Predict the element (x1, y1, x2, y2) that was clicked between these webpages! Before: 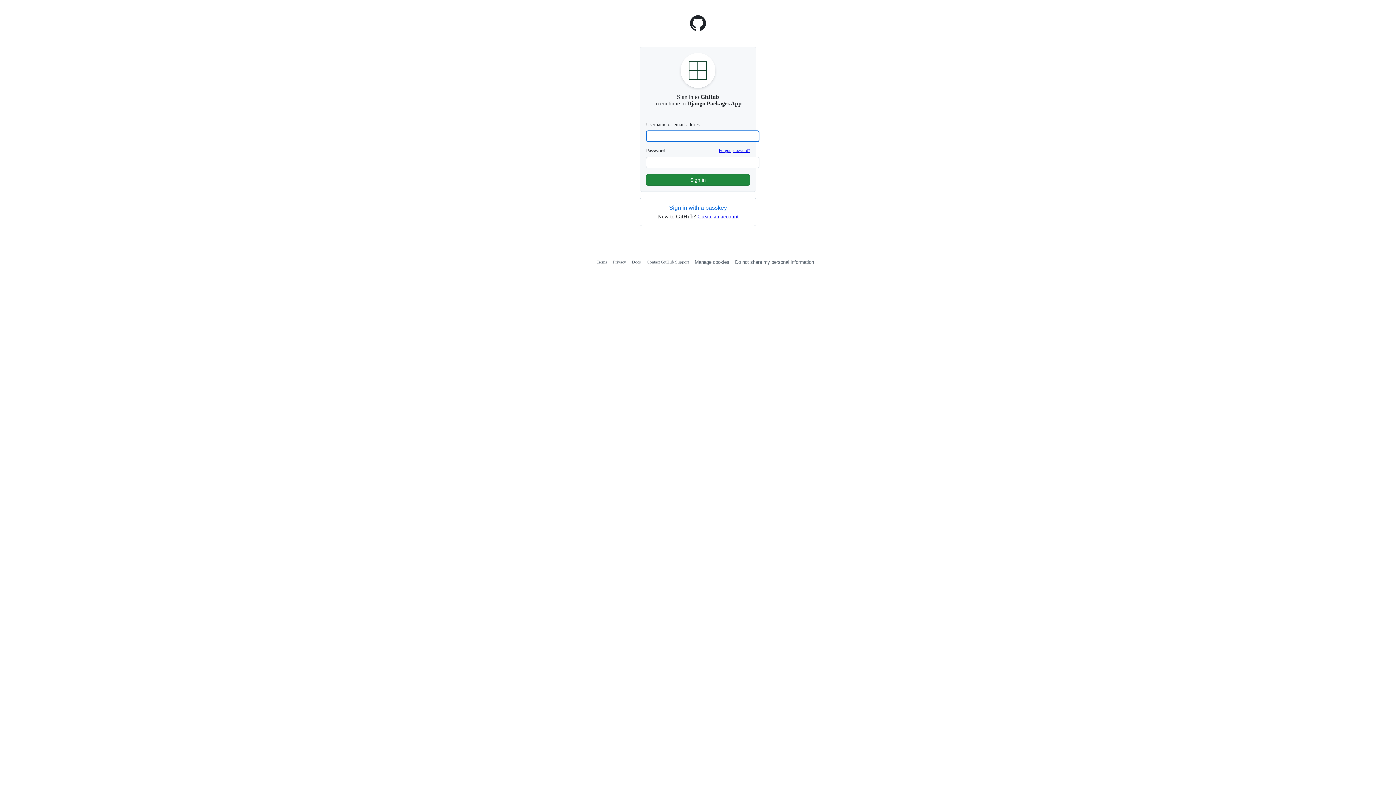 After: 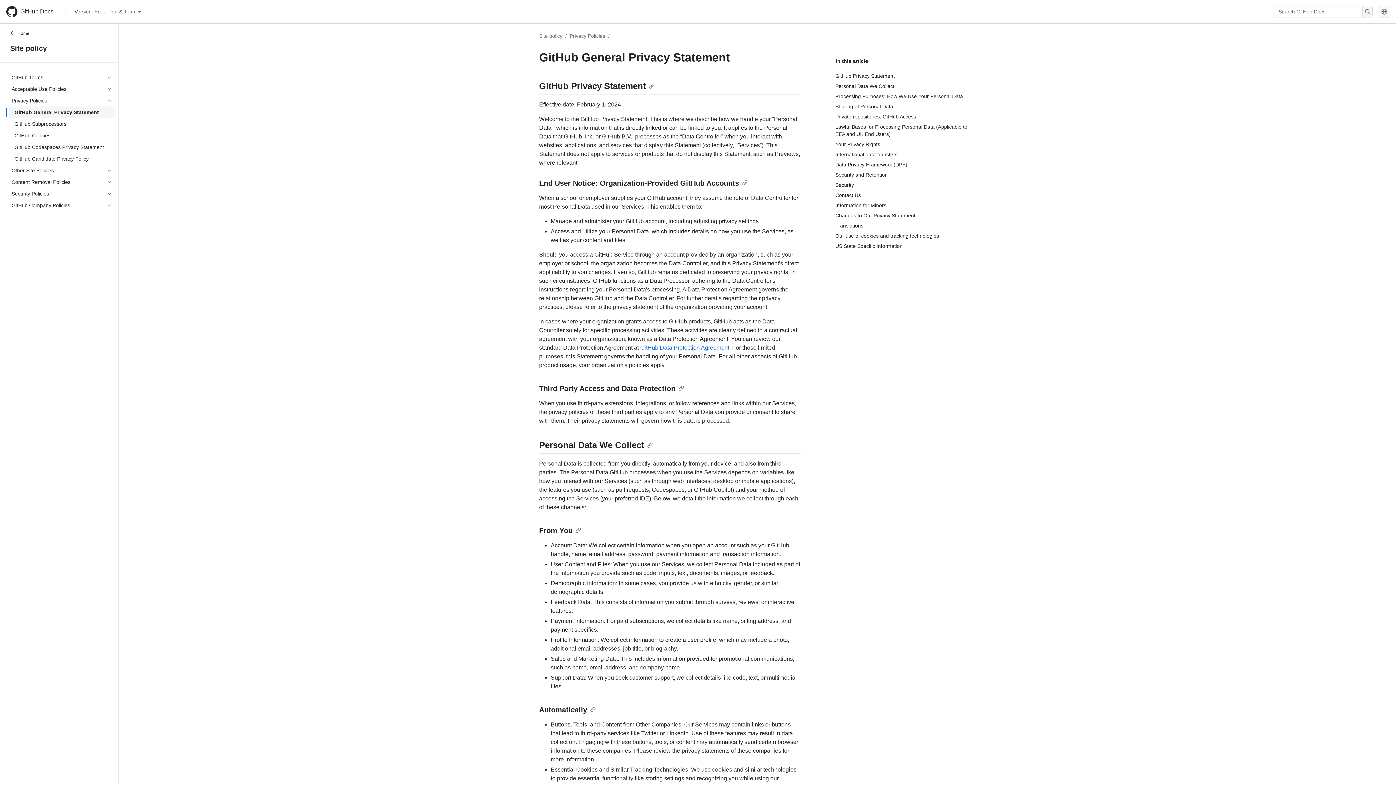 Action: bbox: (613, 259, 626, 264) label: Privacy